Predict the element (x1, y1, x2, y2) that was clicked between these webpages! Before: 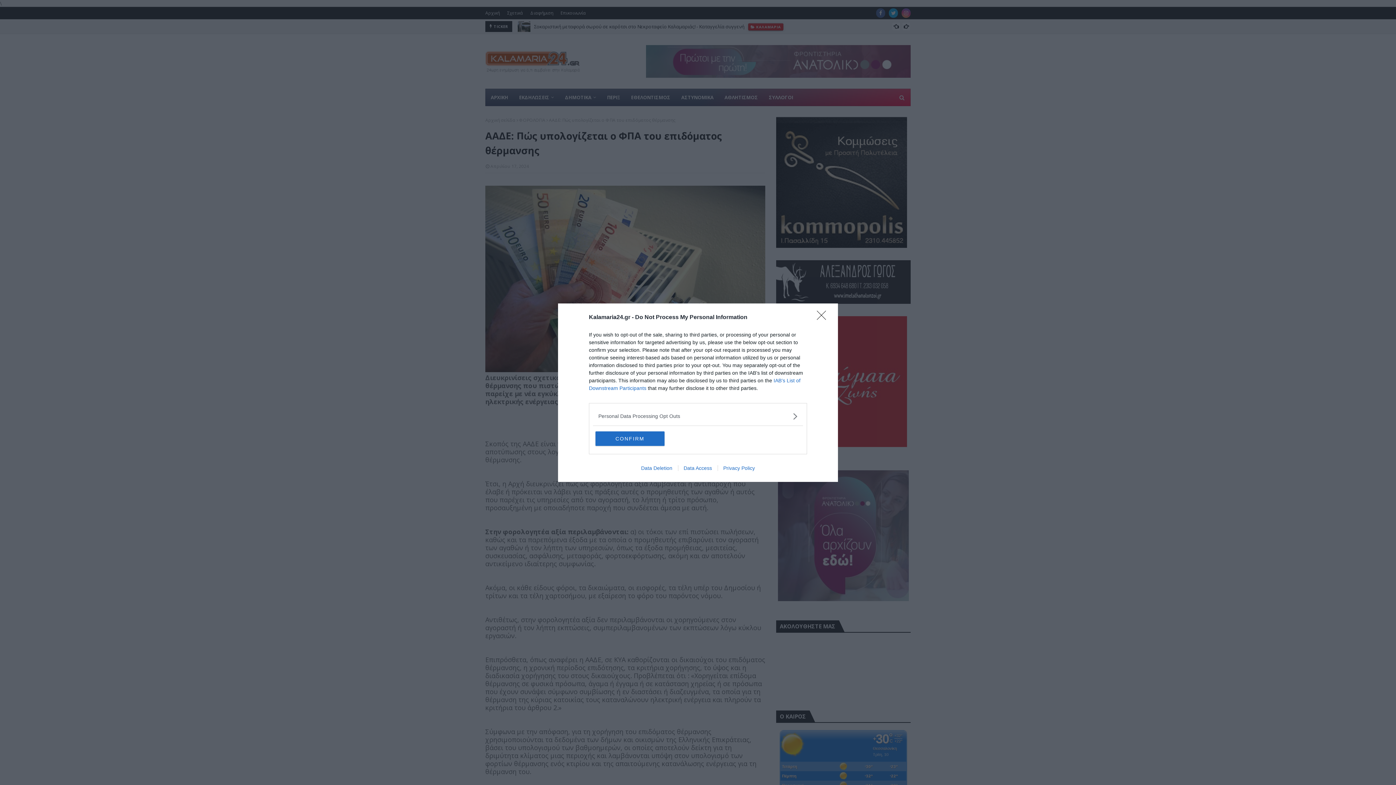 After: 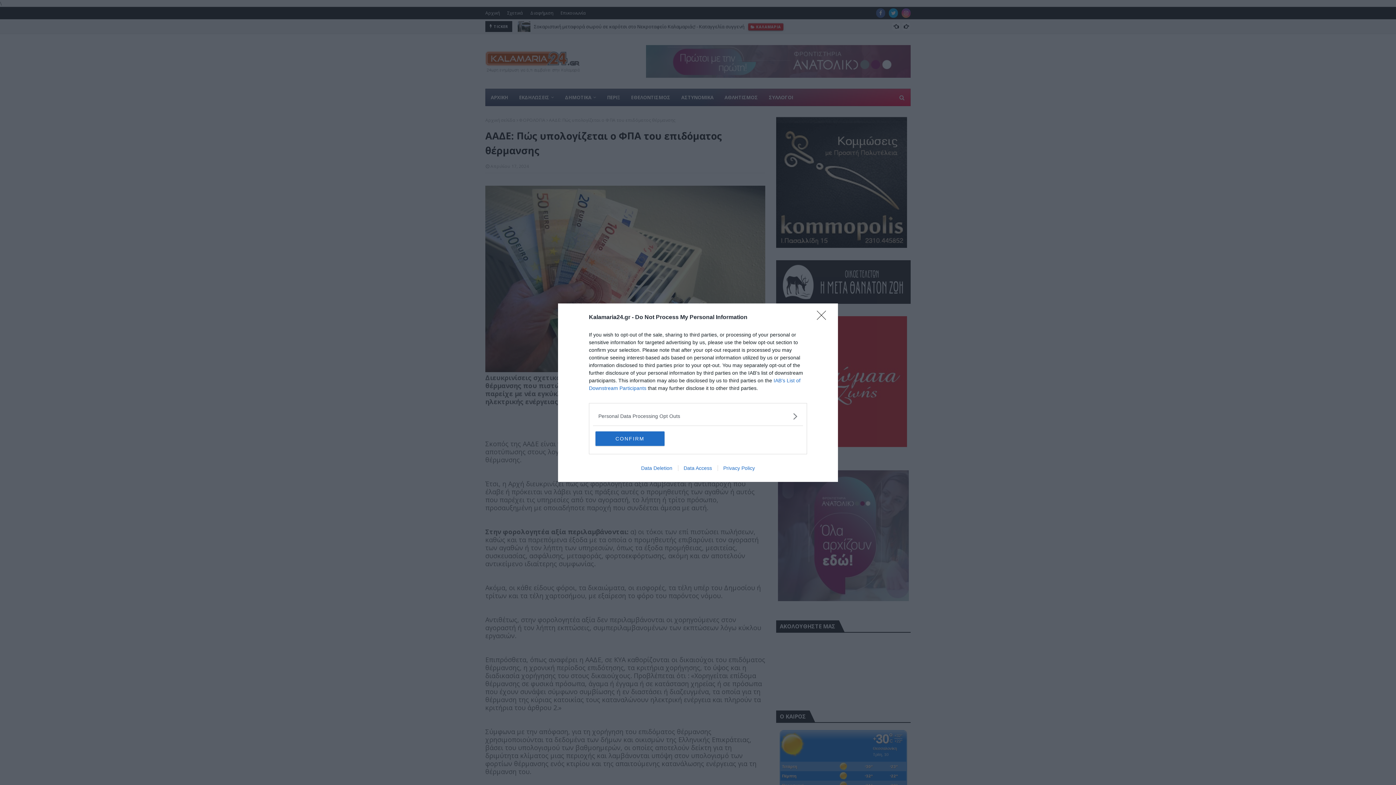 Action: bbox: (635, 465, 678, 471) label: Data Deletion